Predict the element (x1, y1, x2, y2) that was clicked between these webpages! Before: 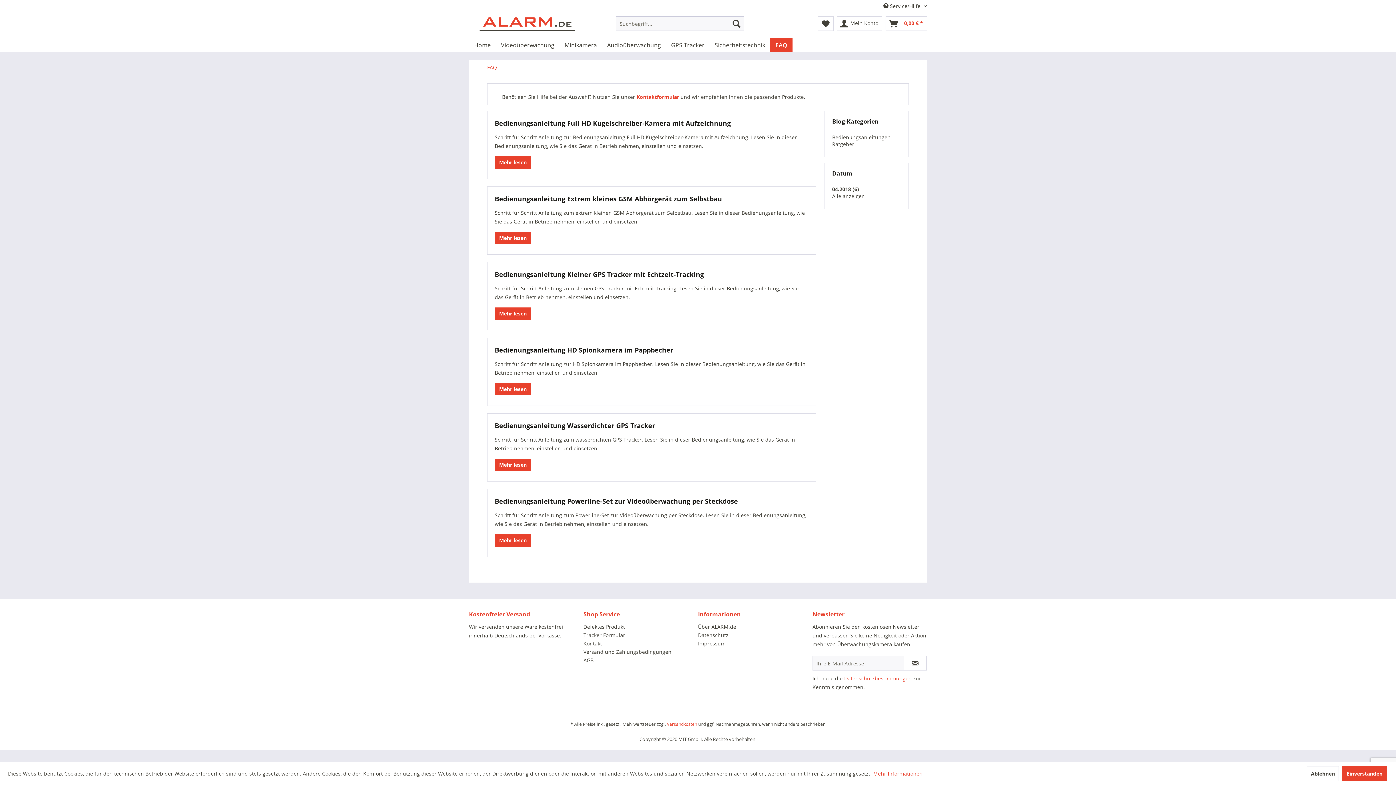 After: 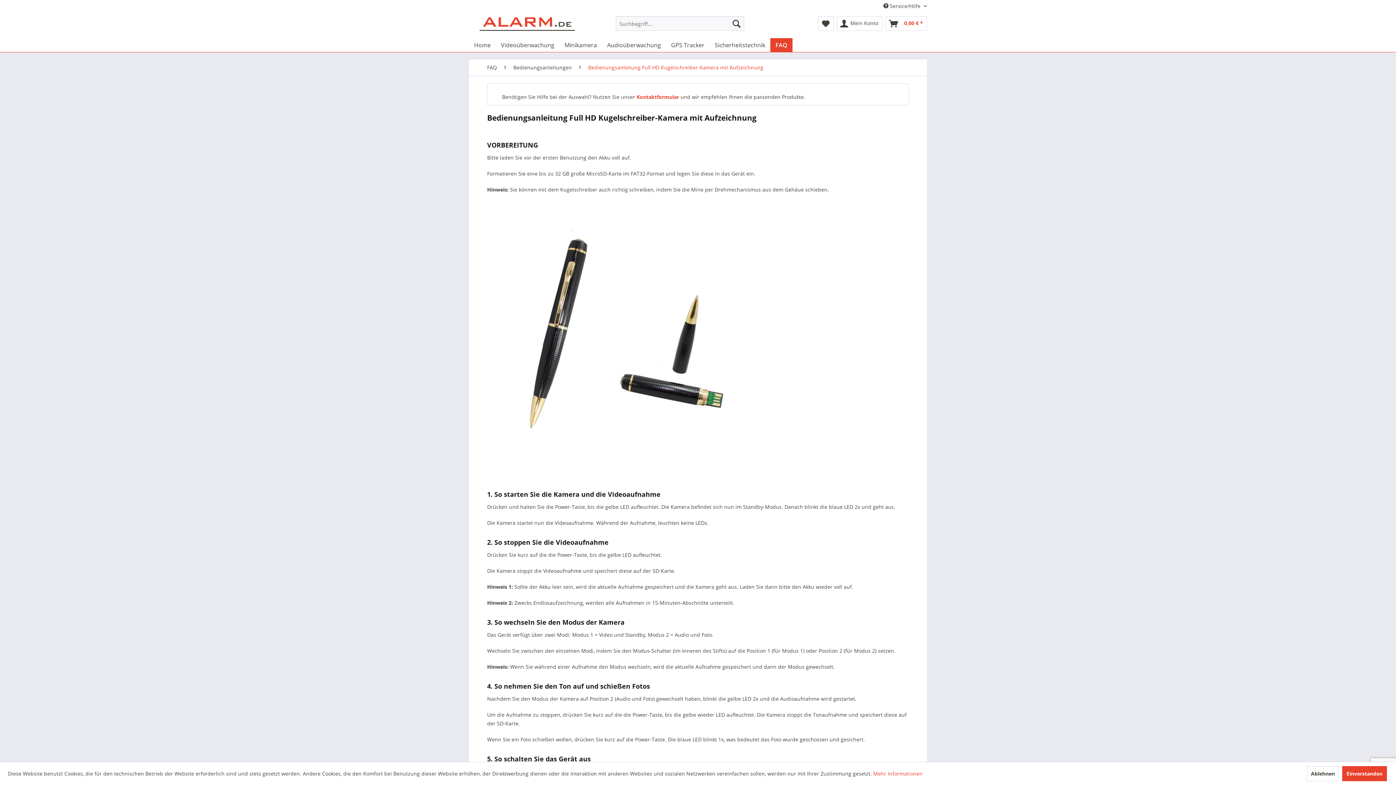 Action: bbox: (494, 118, 730, 127) label: Bedienungsanleitung Full HD Kugelschreiber-Kamera mit Aufzeichnung